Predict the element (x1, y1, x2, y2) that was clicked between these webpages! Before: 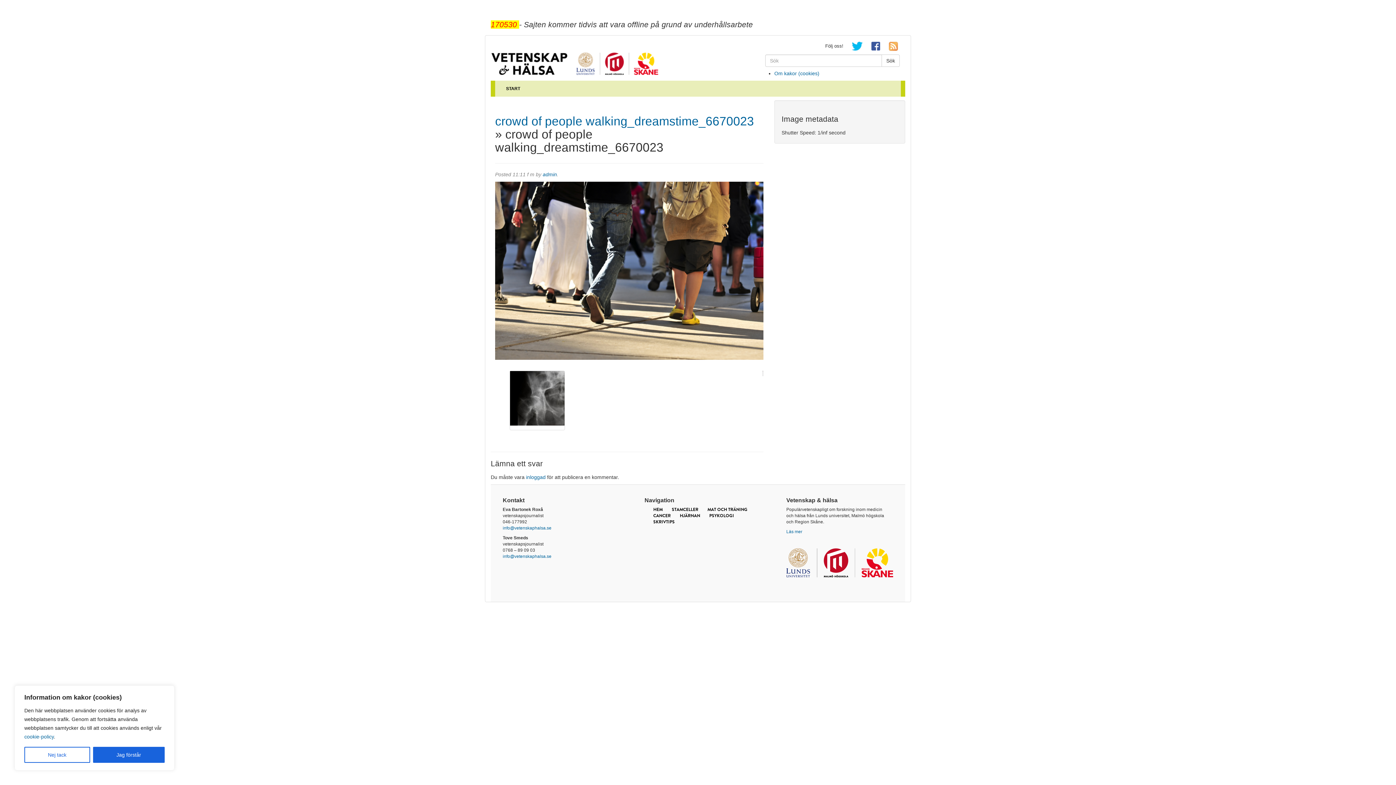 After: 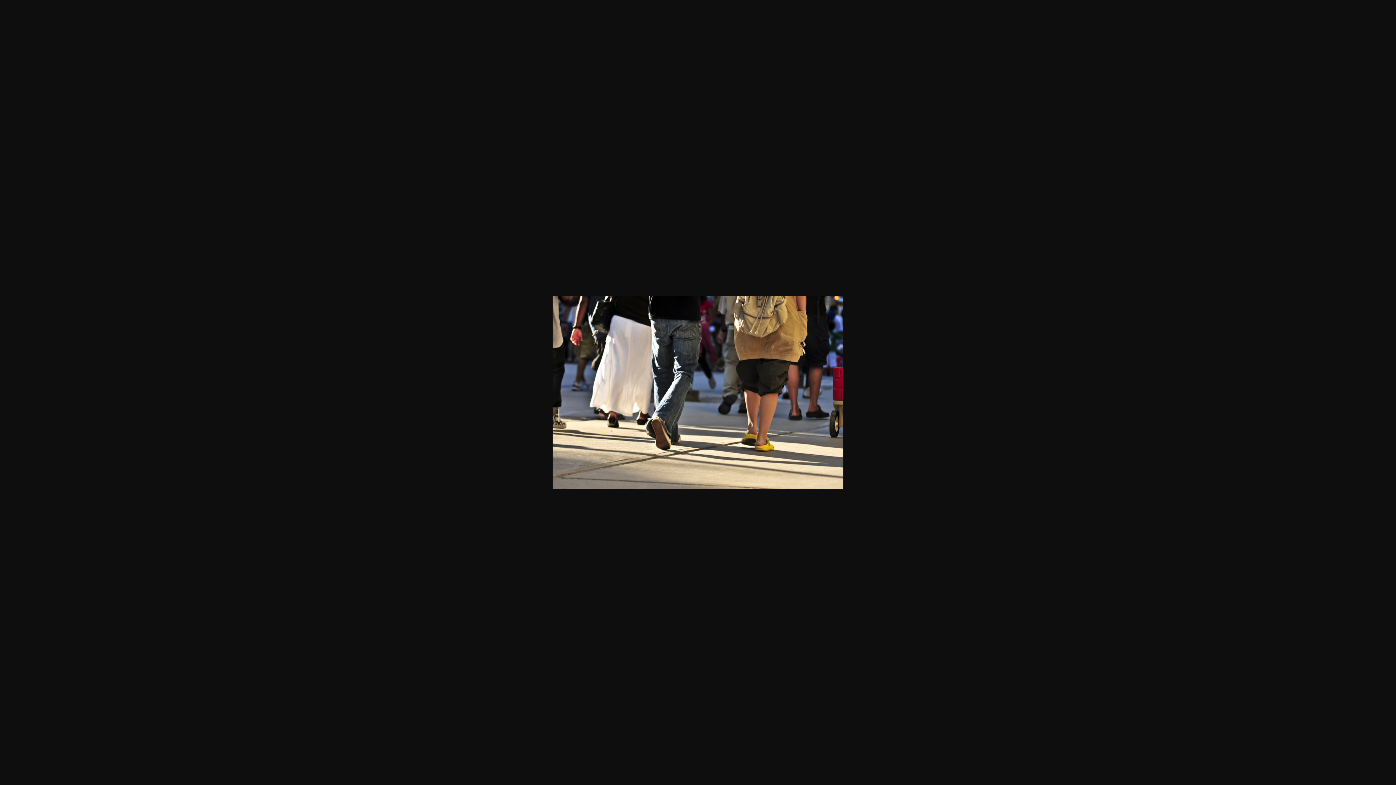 Action: bbox: (495, 269, 763, 275)